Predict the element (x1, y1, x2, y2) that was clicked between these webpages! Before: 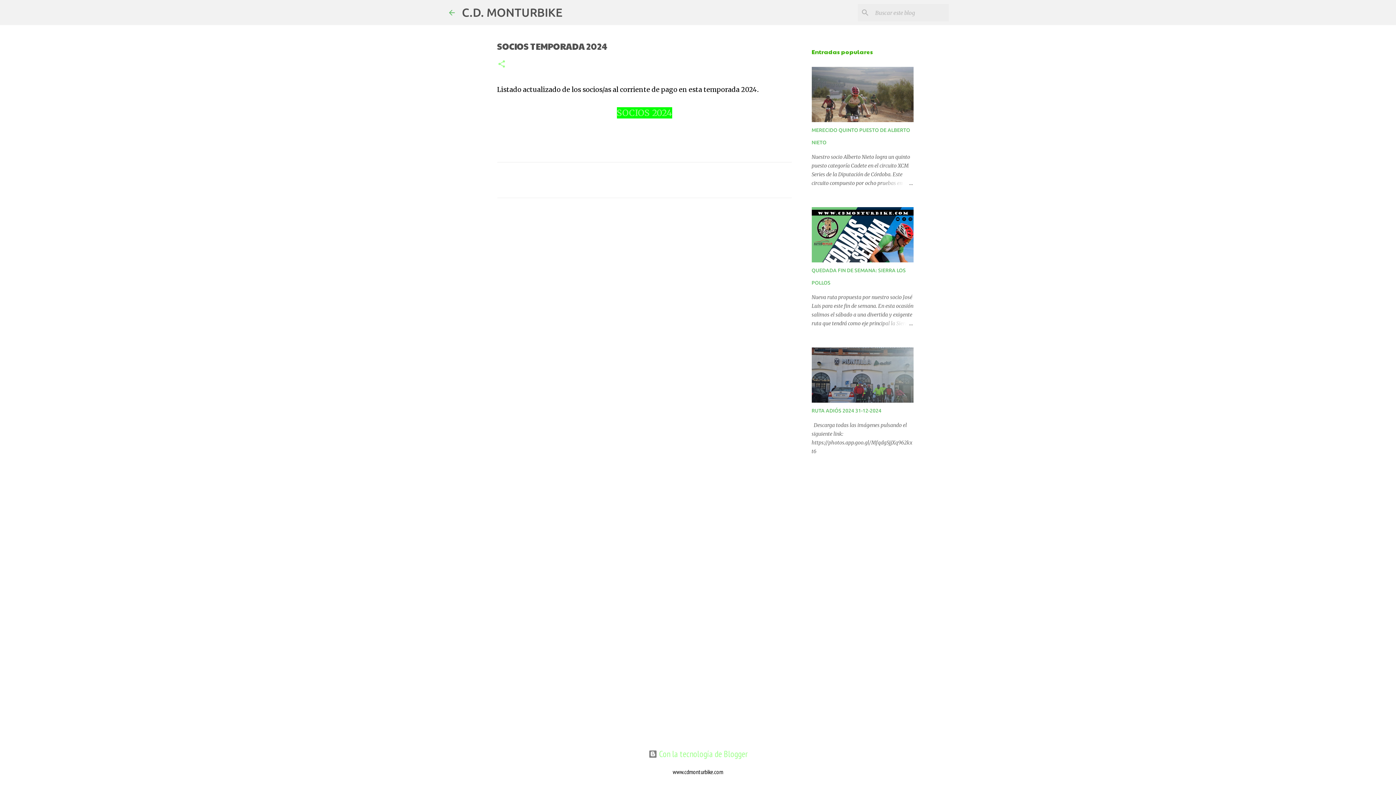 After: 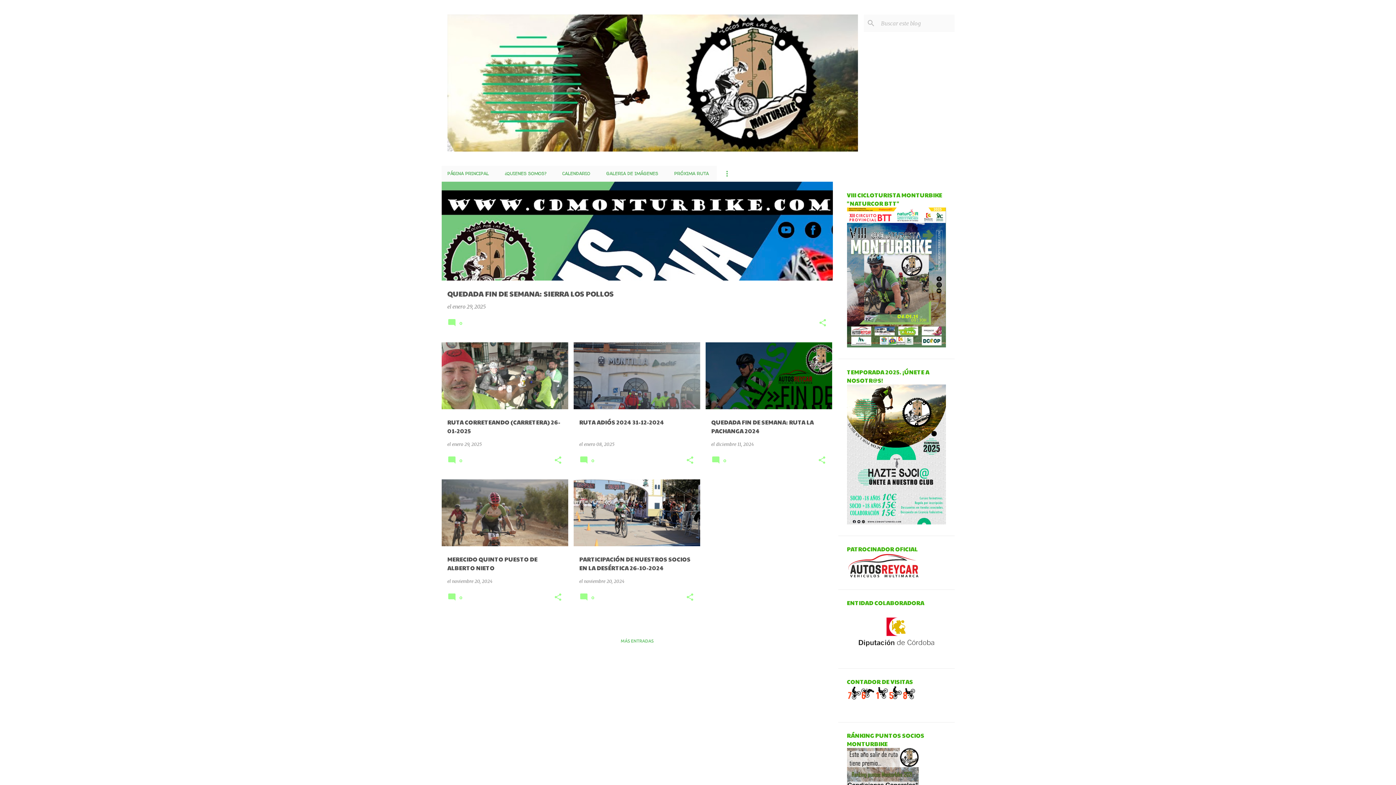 Action: label: C.D. MONTURBIKE bbox: (462, 5, 562, 18)